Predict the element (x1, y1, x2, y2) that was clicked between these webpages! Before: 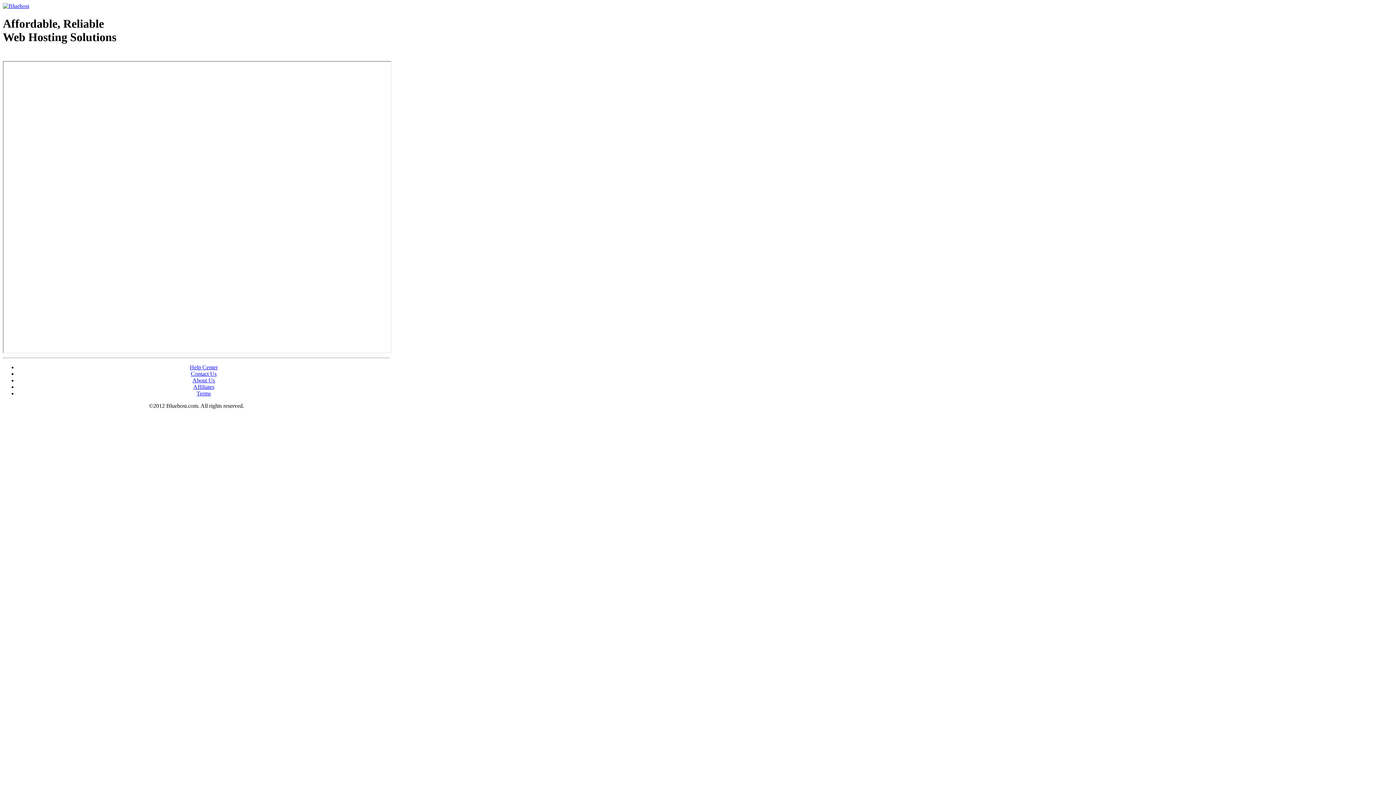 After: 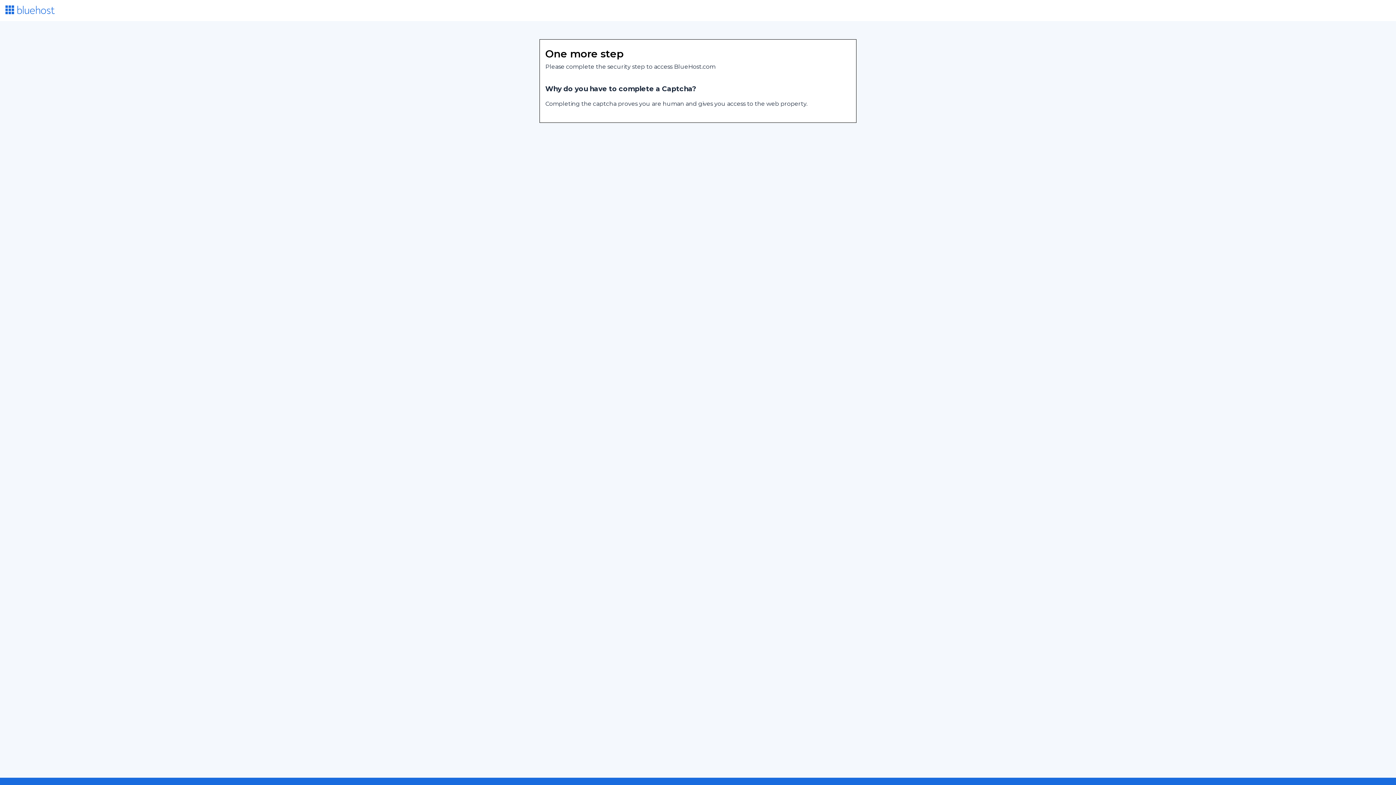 Action: label: About Us bbox: (192, 377, 215, 383)